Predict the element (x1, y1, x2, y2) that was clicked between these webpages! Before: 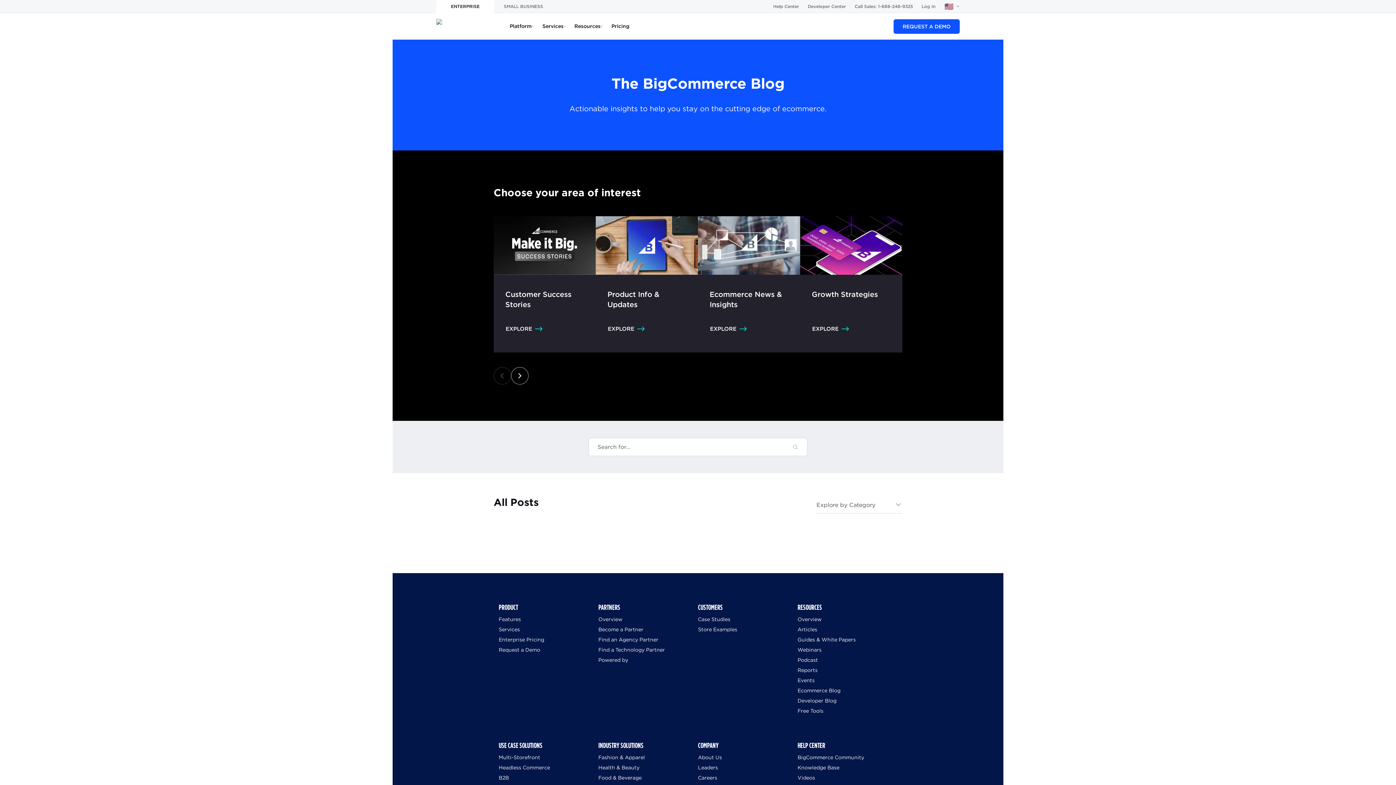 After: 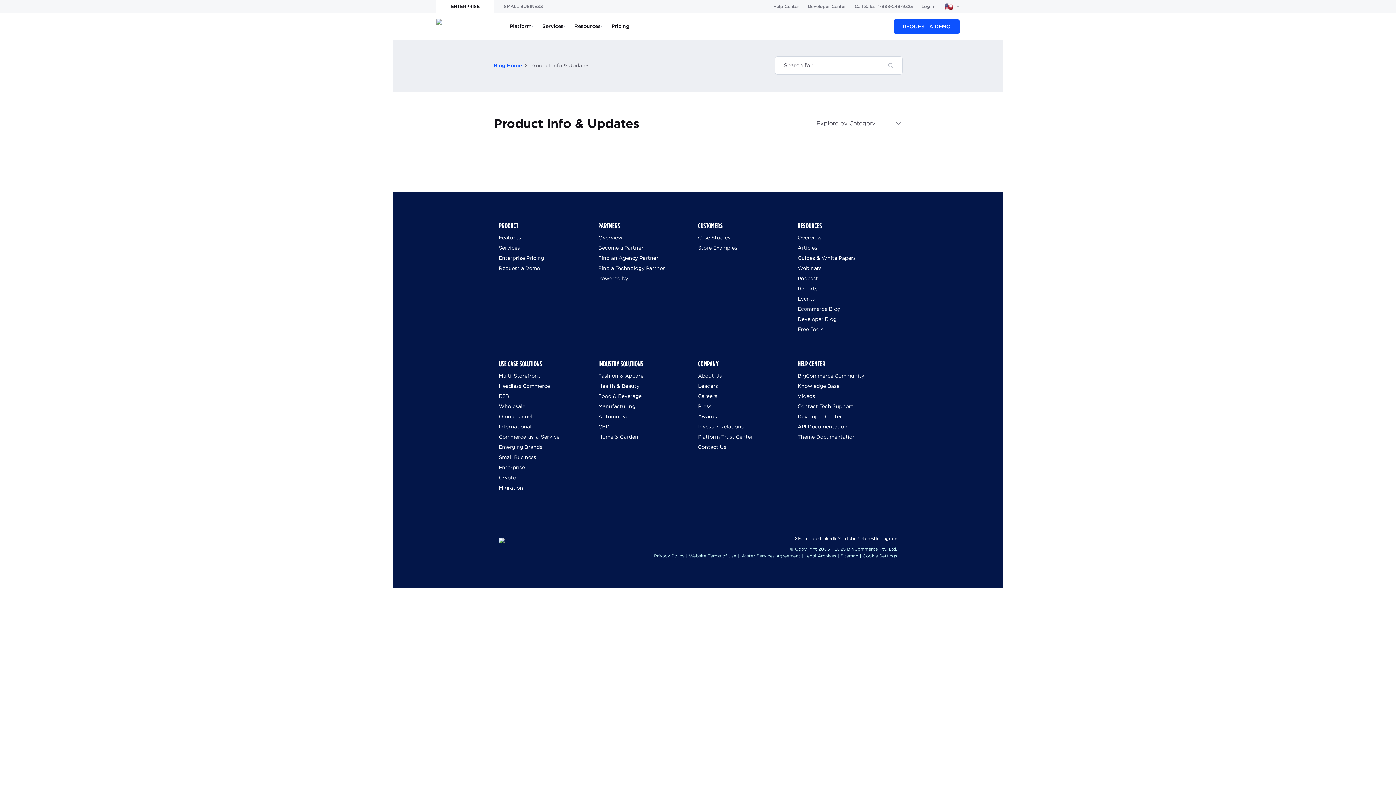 Action: bbox: (607, 319, 645, 338) label: EXPLORE